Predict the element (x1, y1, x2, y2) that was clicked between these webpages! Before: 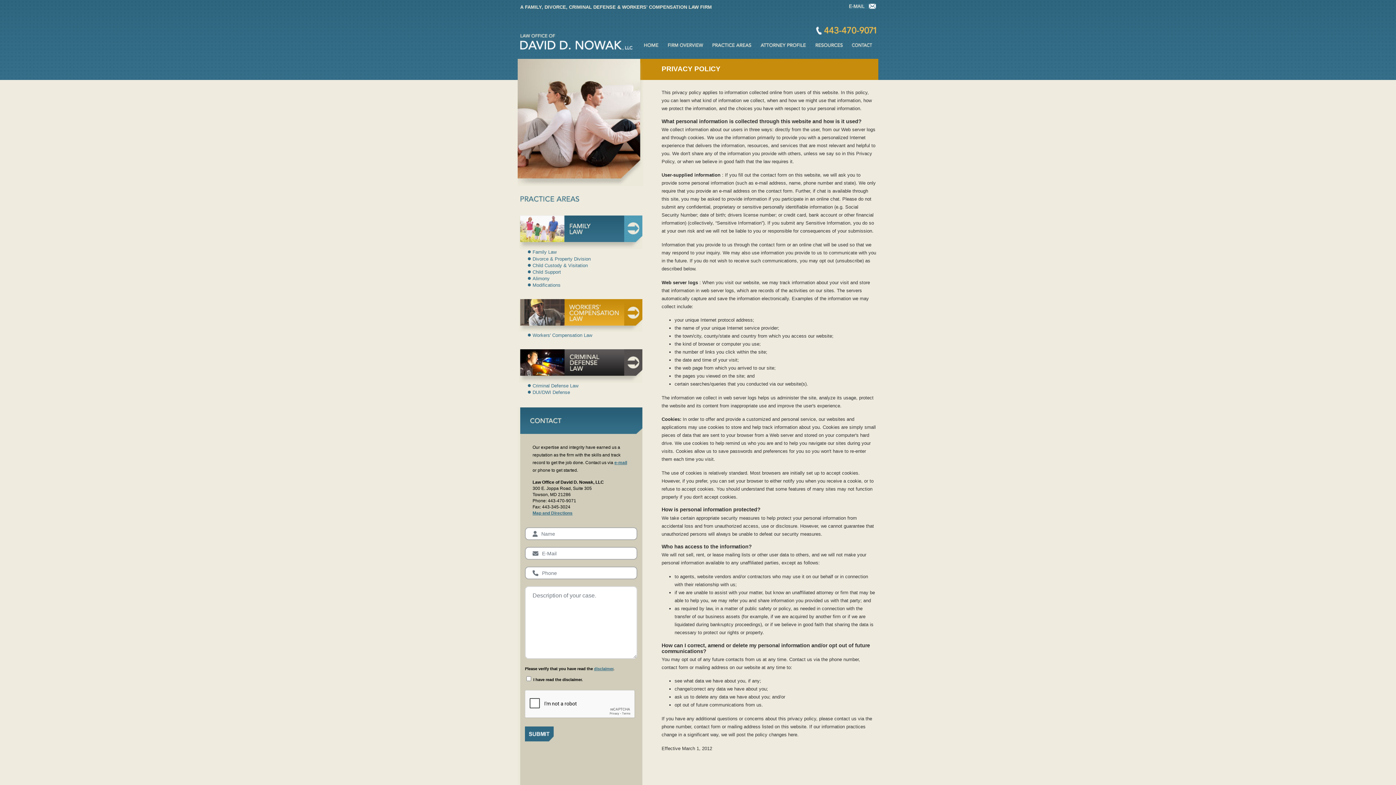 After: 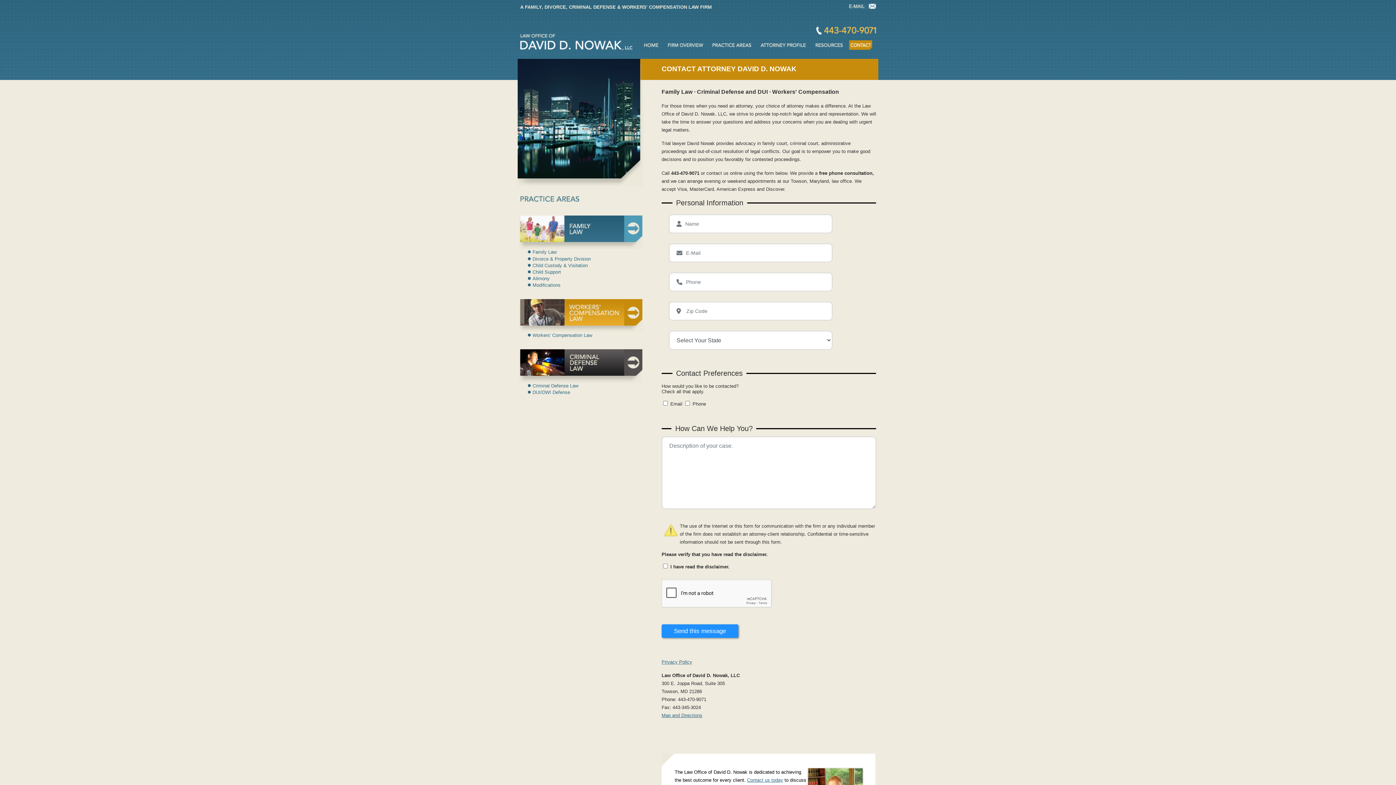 Action: bbox: (614, 460, 627, 465) label: e-mail